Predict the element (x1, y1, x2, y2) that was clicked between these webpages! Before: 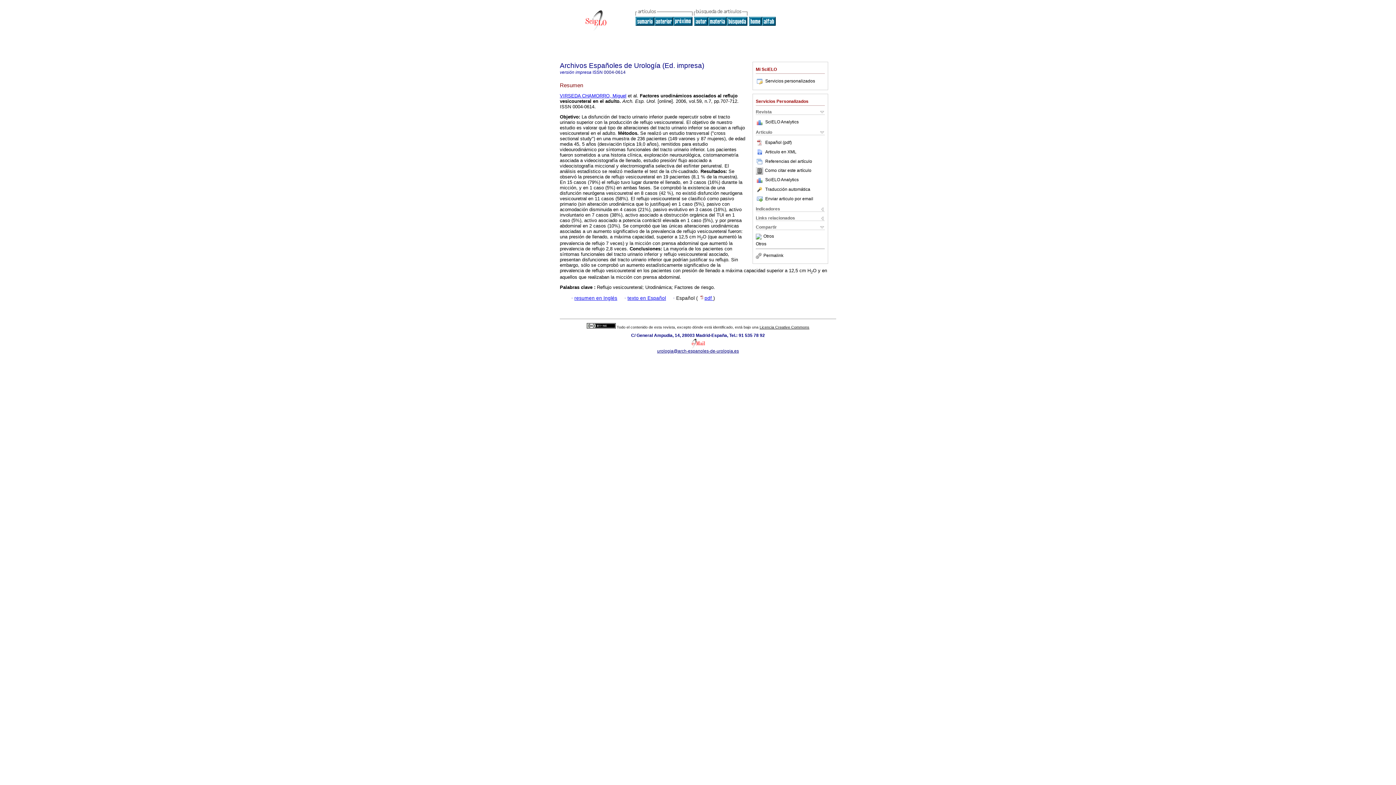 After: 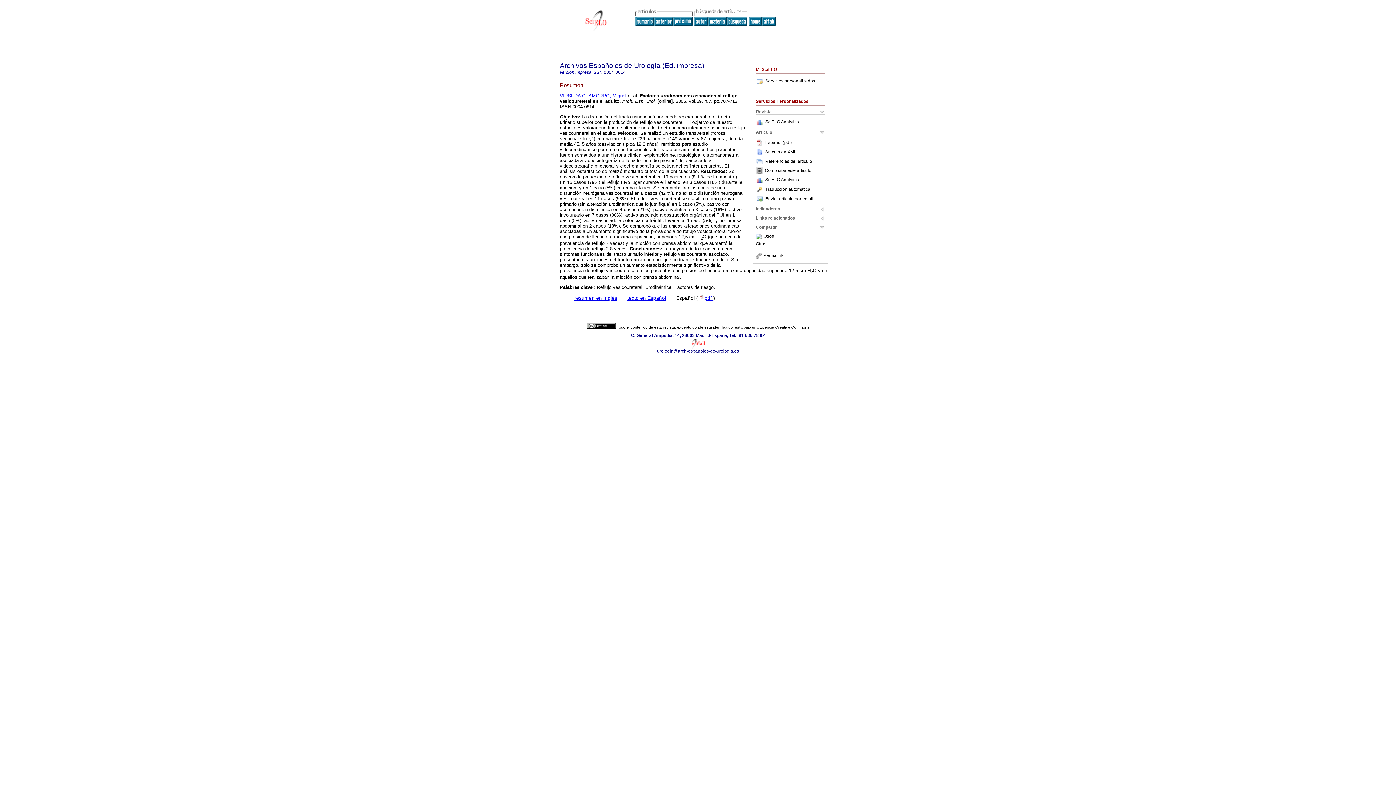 Action: bbox: (765, 177, 798, 182) label: SciELO Analytics